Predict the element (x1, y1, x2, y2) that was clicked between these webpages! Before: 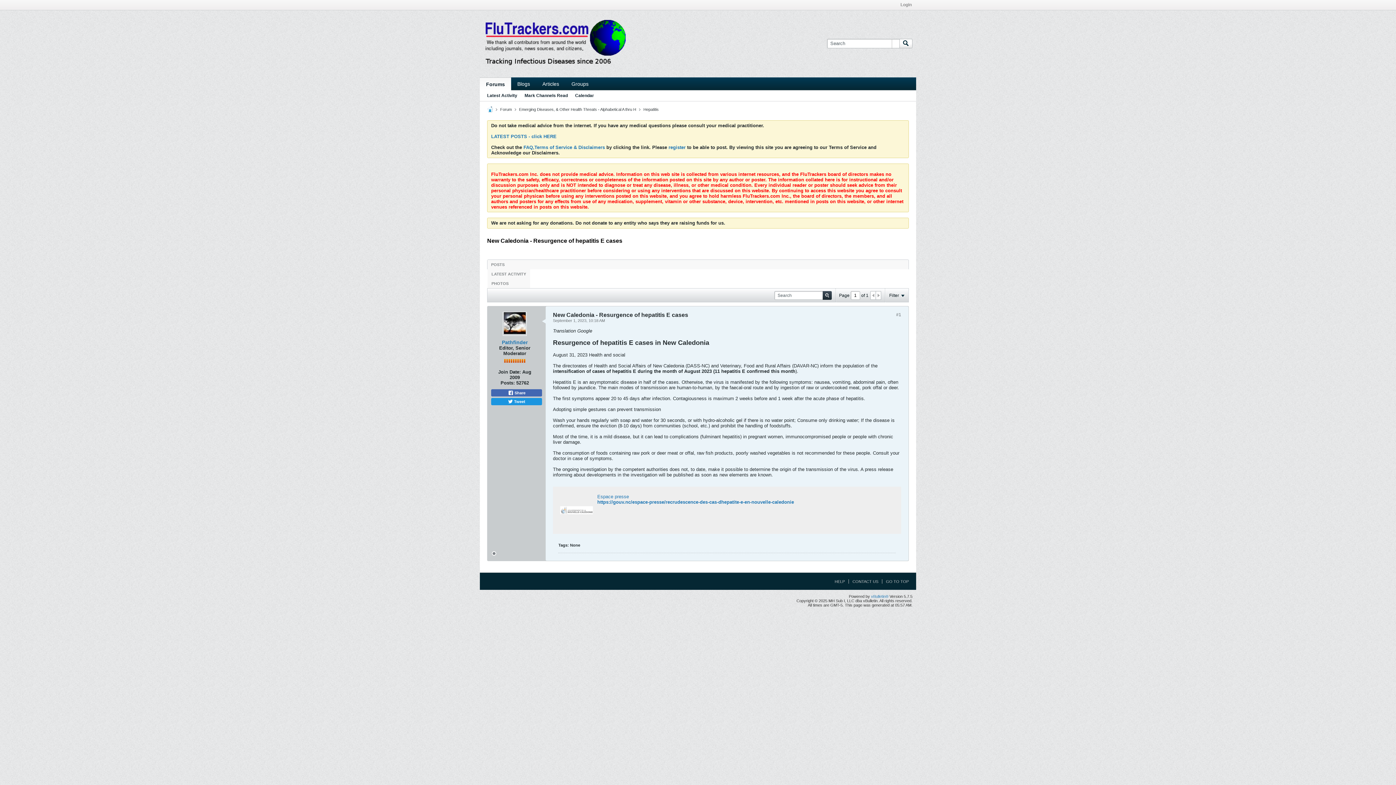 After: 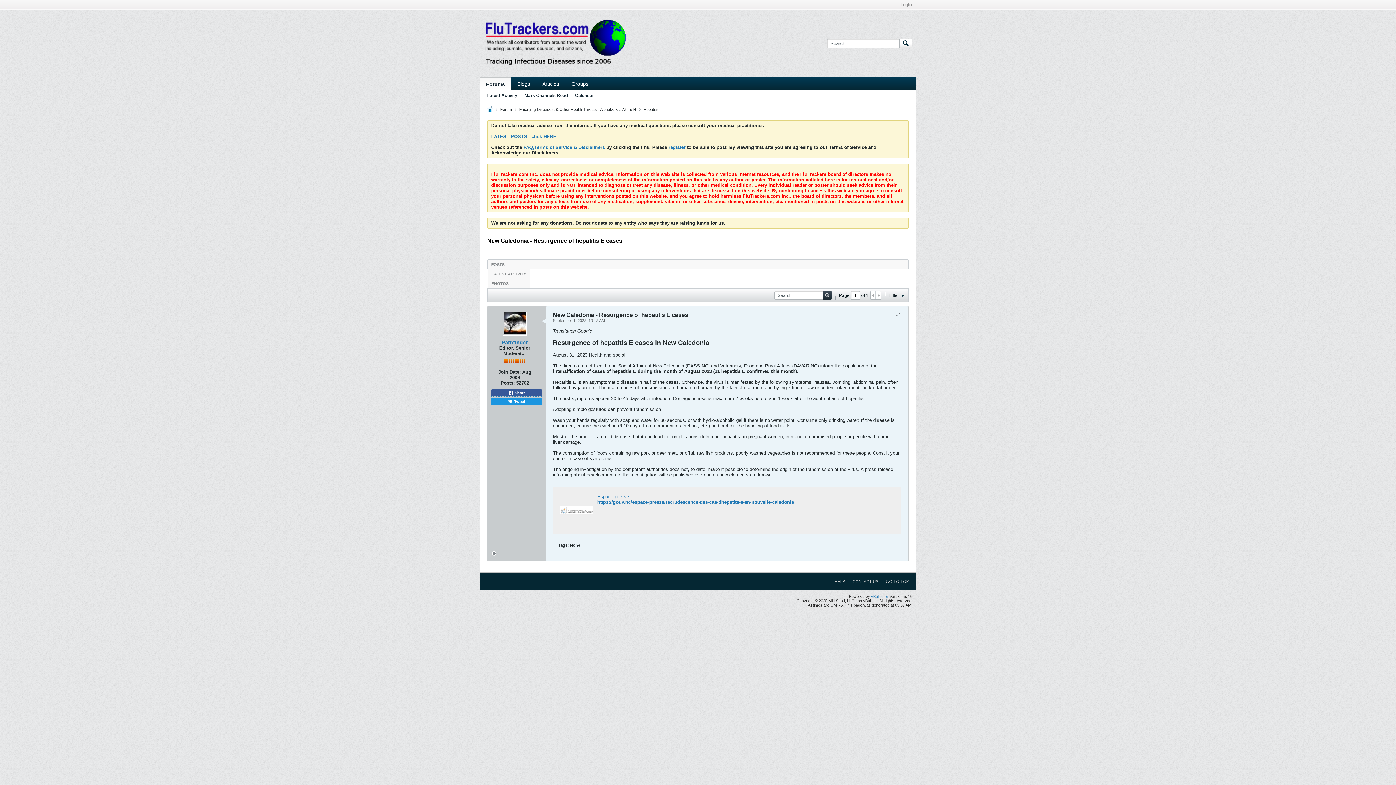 Action: bbox: (491, 389, 542, 396) label:  Share